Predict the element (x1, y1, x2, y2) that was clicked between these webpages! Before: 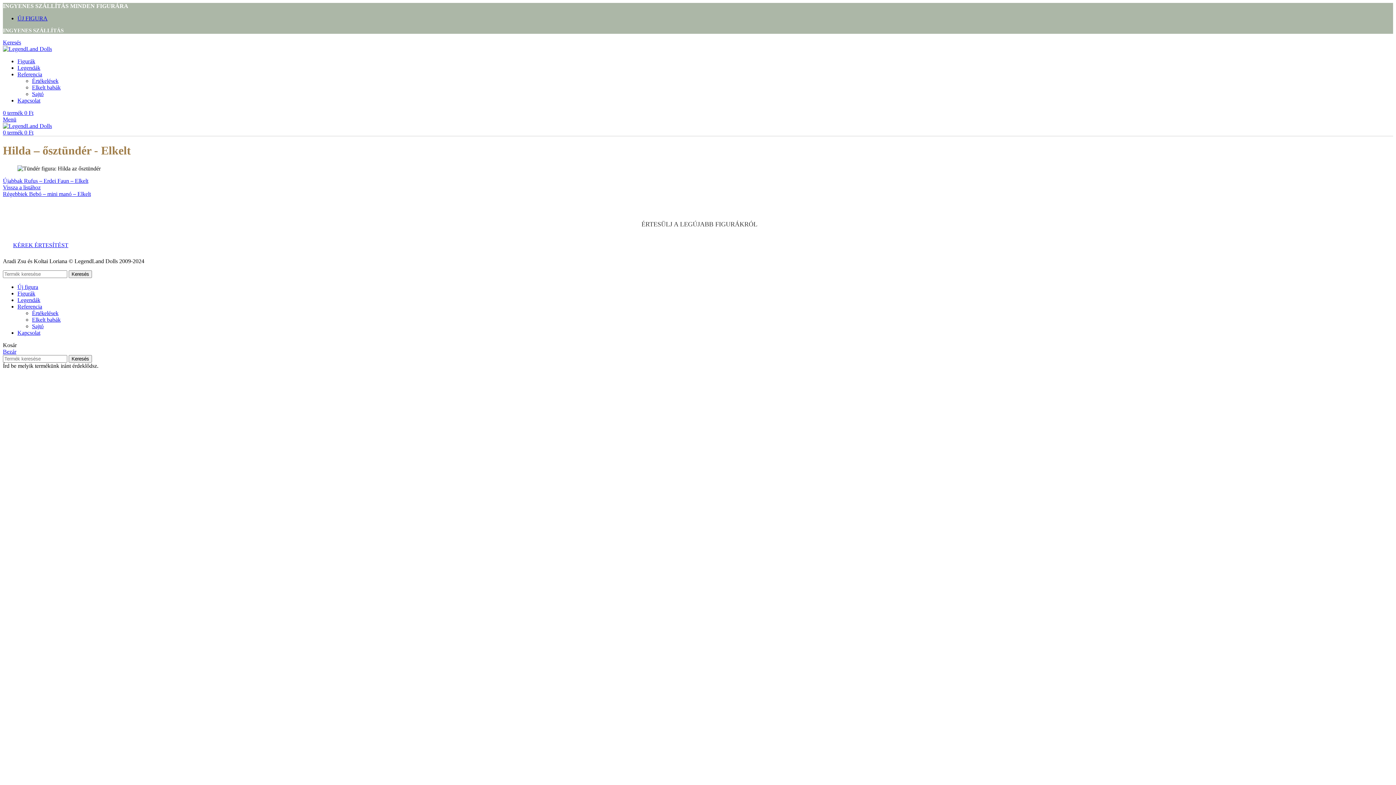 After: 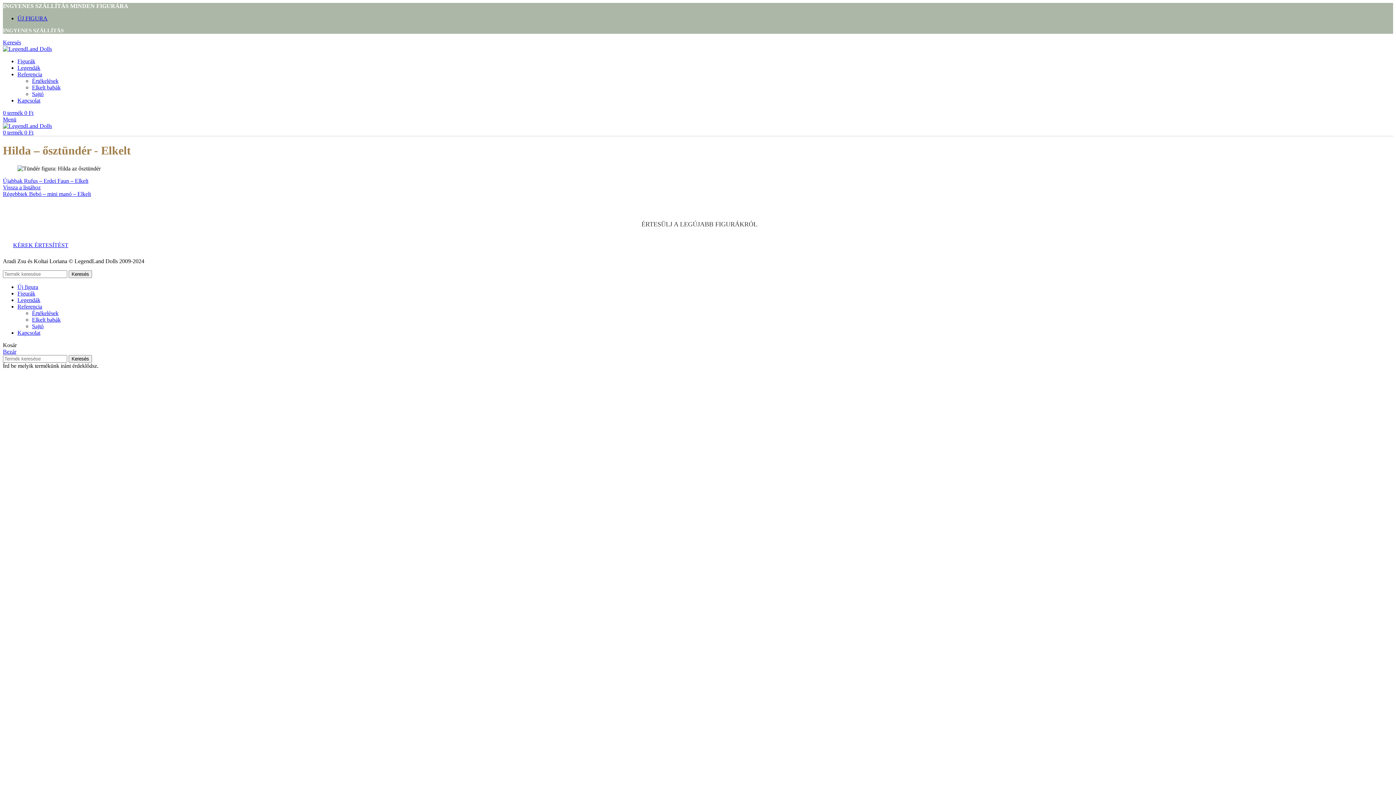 Action: label: Keresés bbox: (2, 39, 21, 45)